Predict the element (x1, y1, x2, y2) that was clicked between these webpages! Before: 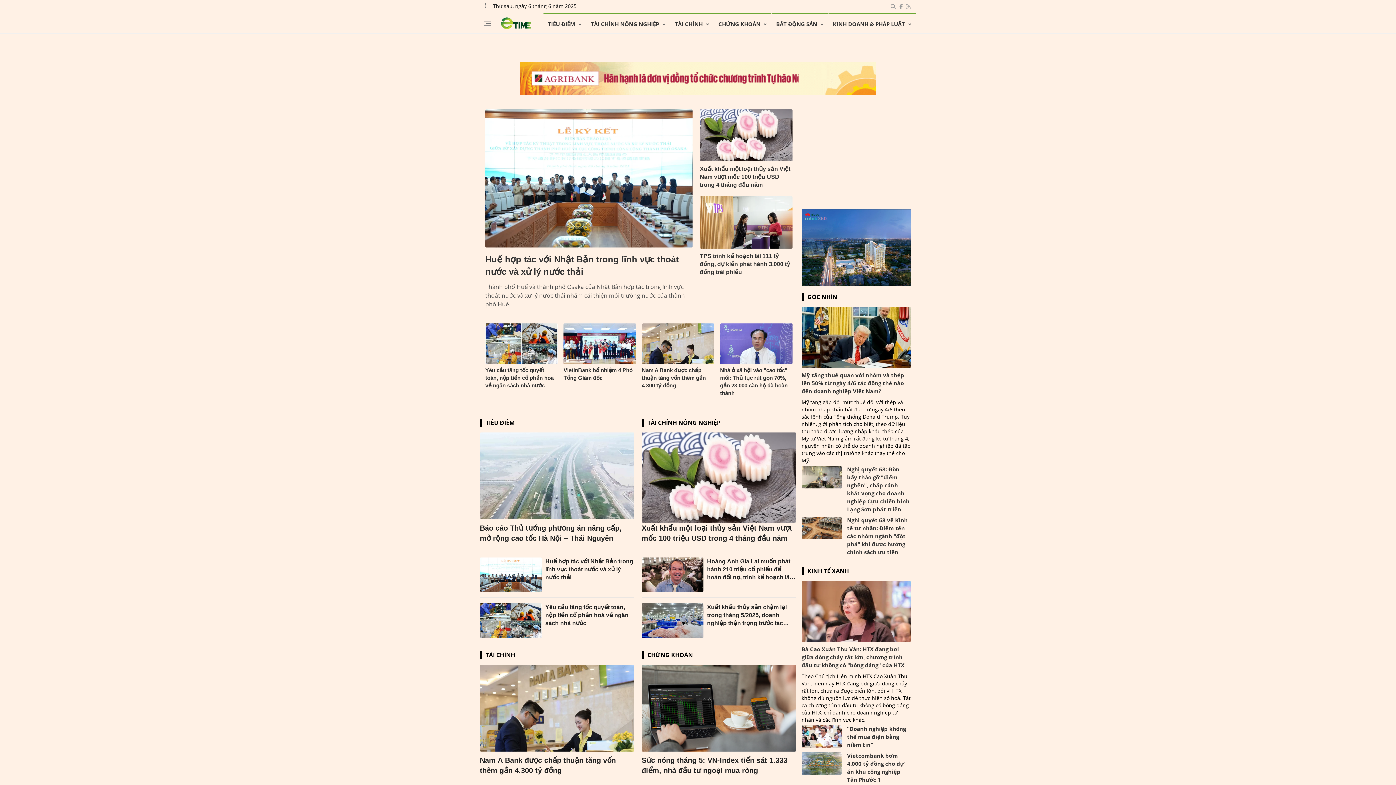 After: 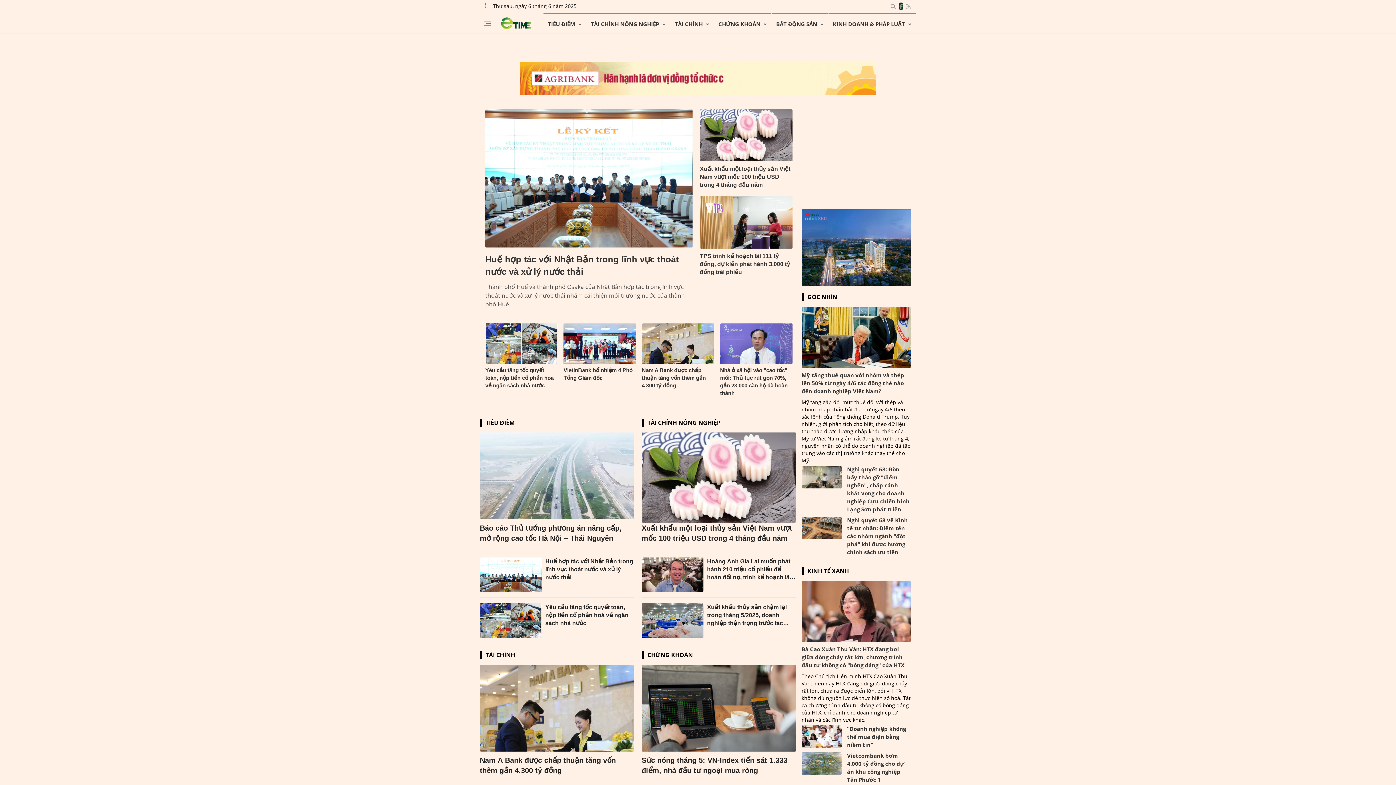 Action: bbox: (899, 2, 902, 9) label: test